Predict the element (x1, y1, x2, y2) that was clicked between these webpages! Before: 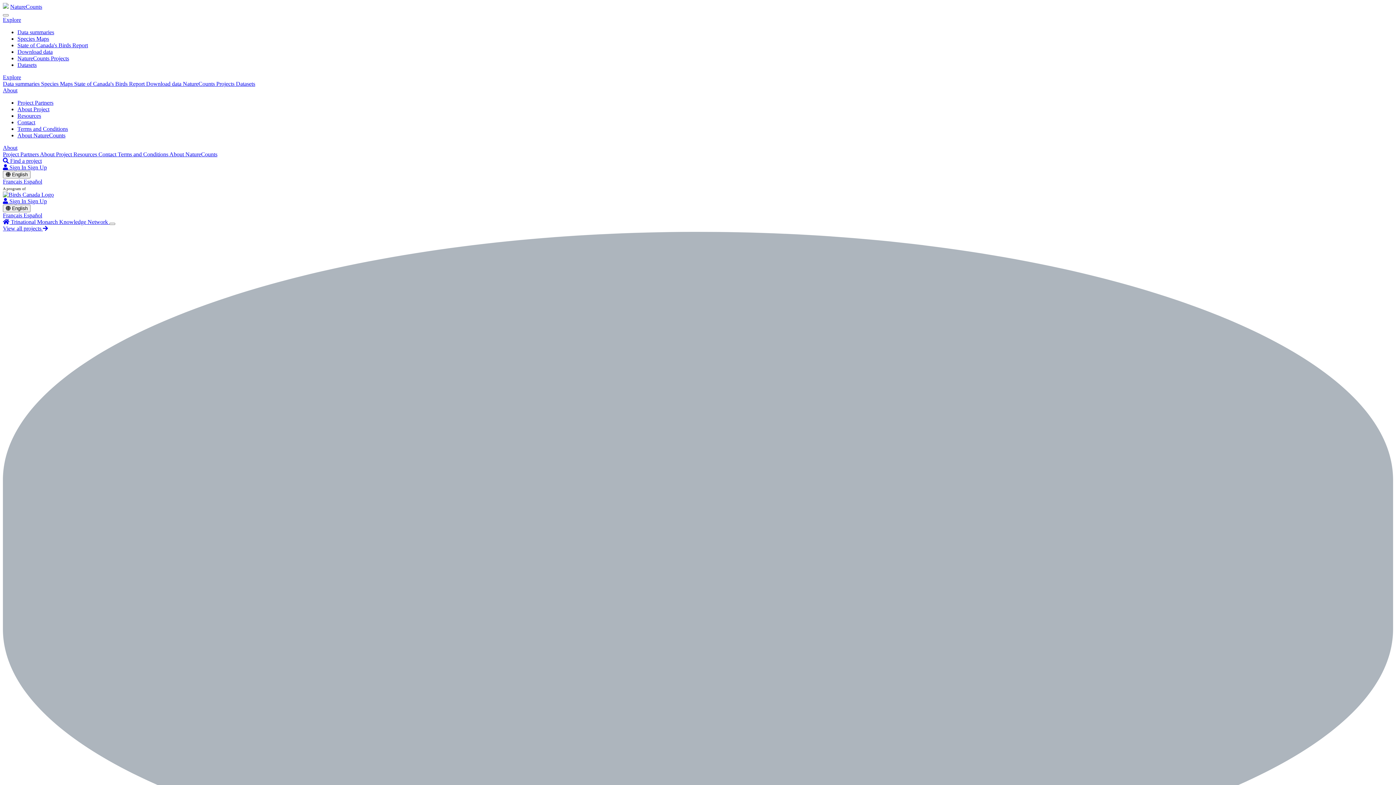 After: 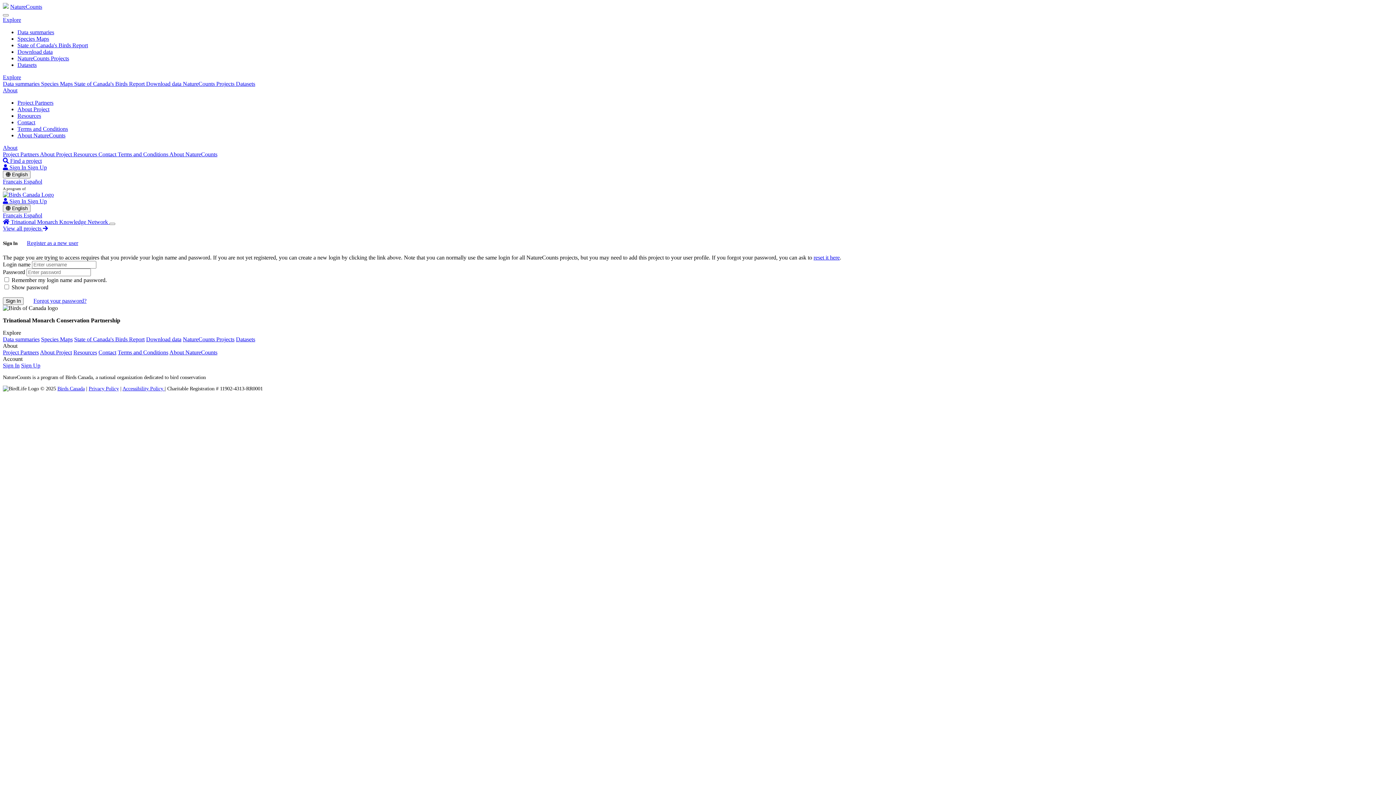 Action: label:  Sign In  bbox: (2, 198, 27, 204)